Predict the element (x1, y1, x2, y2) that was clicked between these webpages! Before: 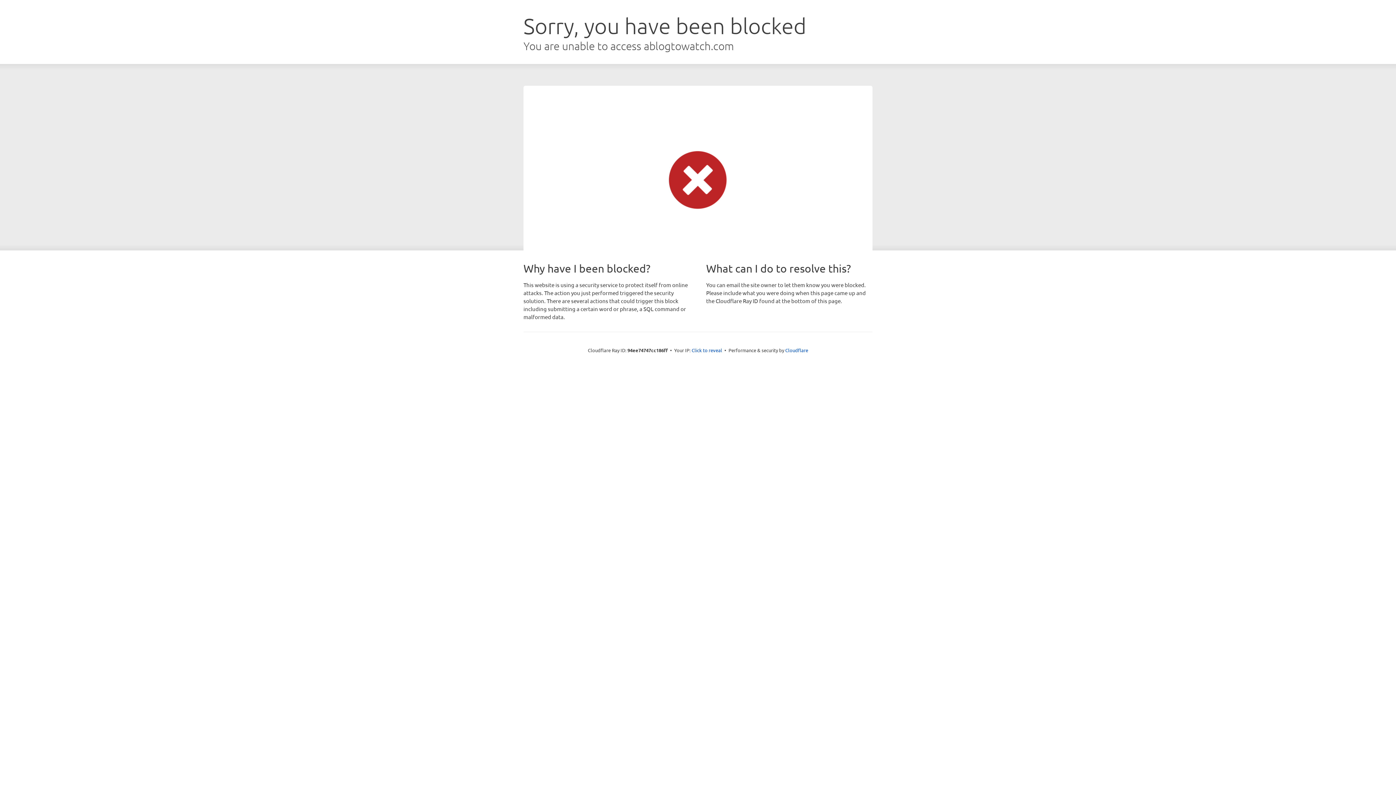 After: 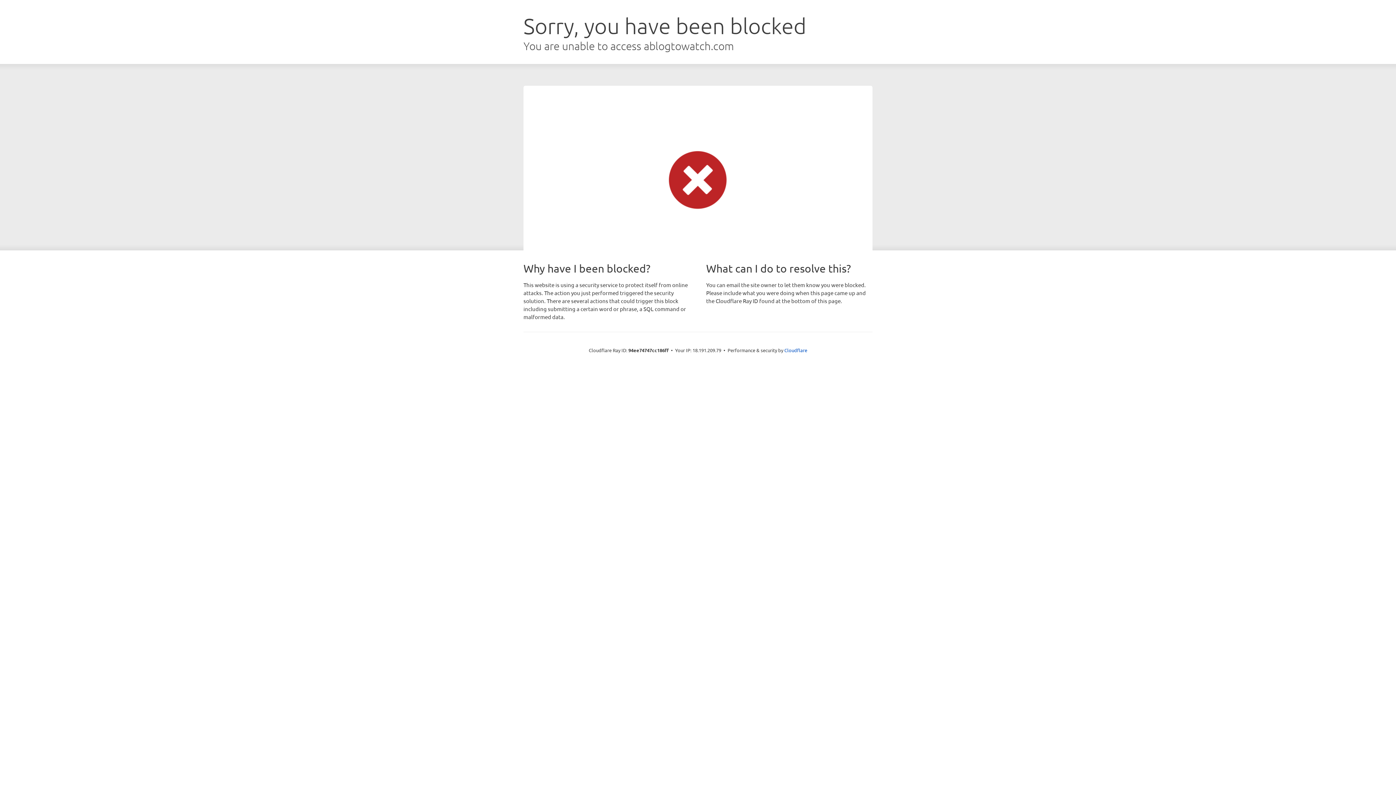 Action: bbox: (691, 346, 722, 353) label: Click to reveal